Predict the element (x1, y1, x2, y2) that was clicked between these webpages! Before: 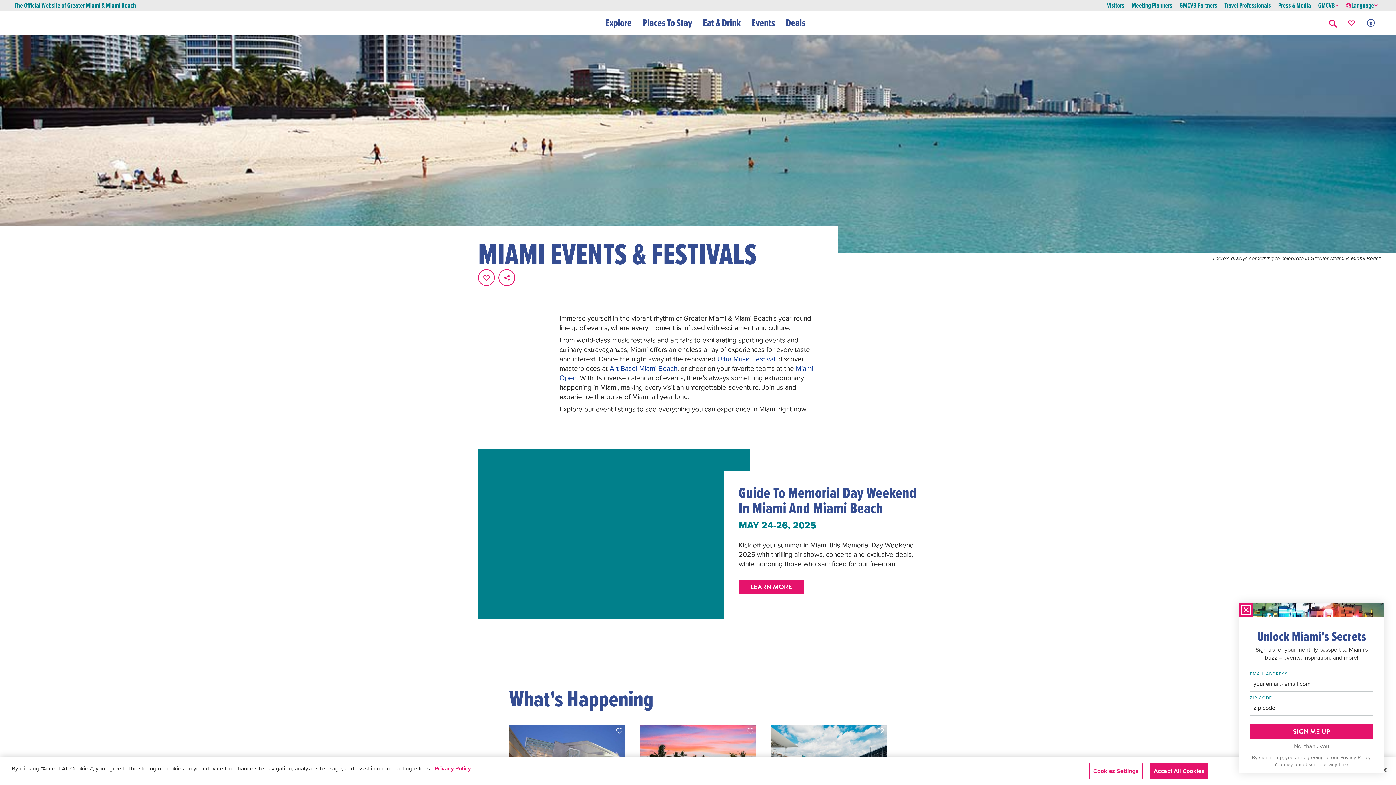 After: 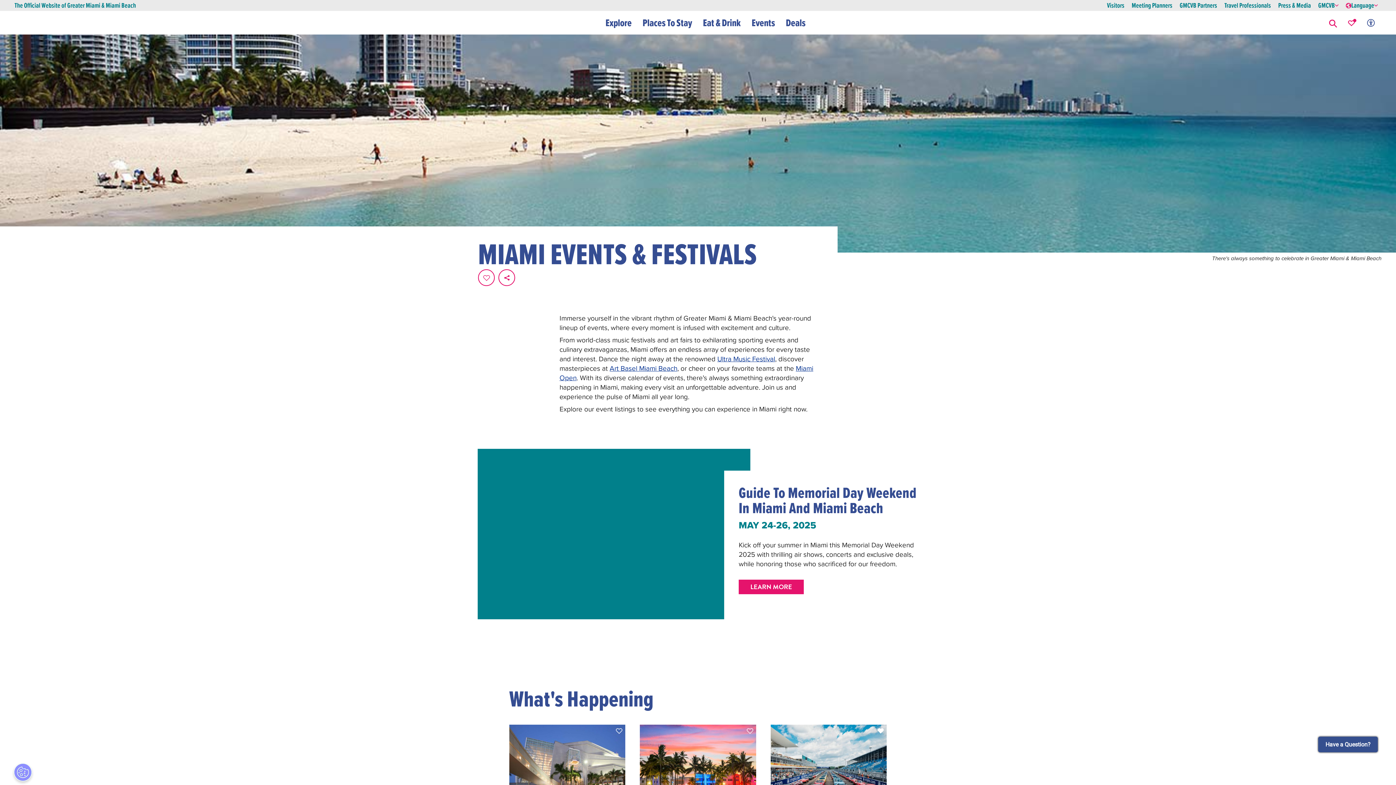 Action: label: Favorite this page. bbox: (877, 727, 884, 734)